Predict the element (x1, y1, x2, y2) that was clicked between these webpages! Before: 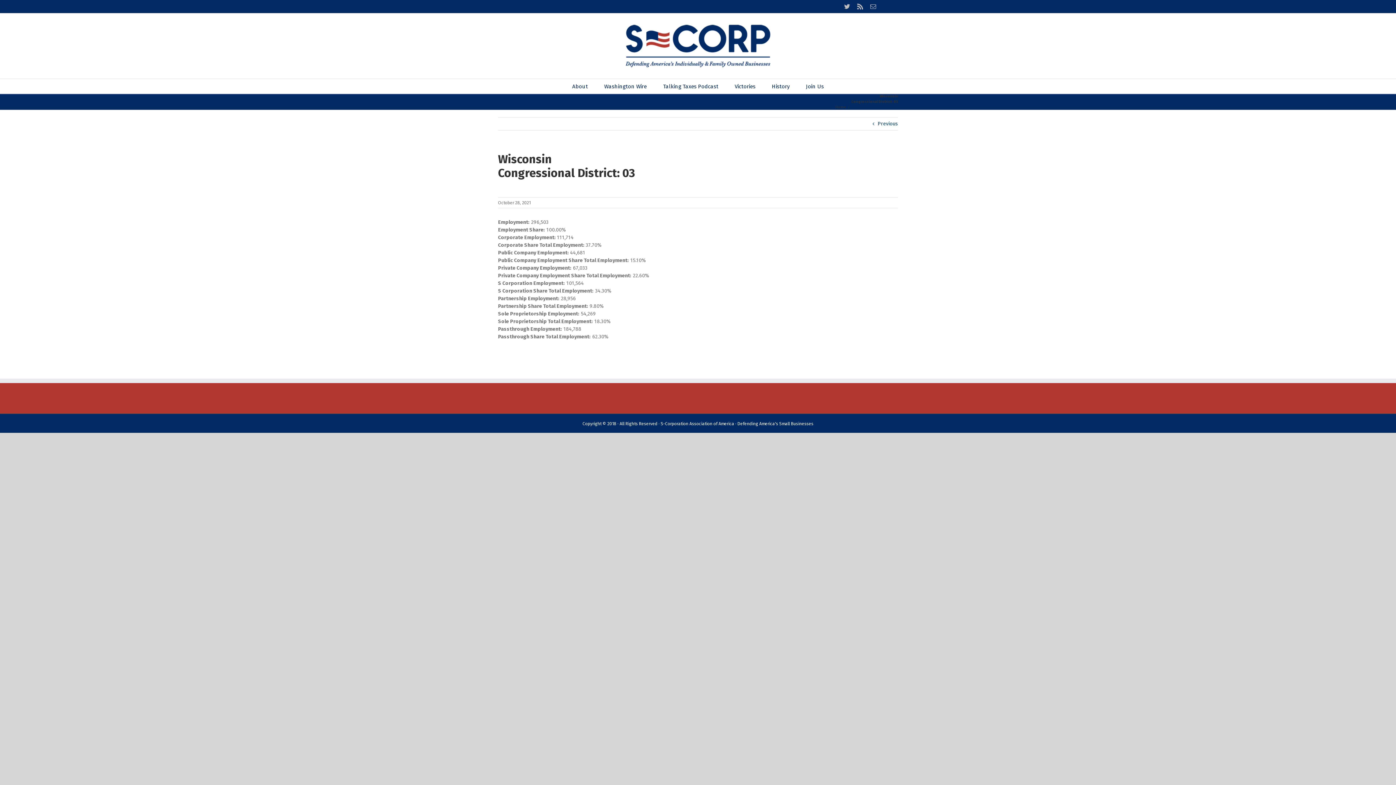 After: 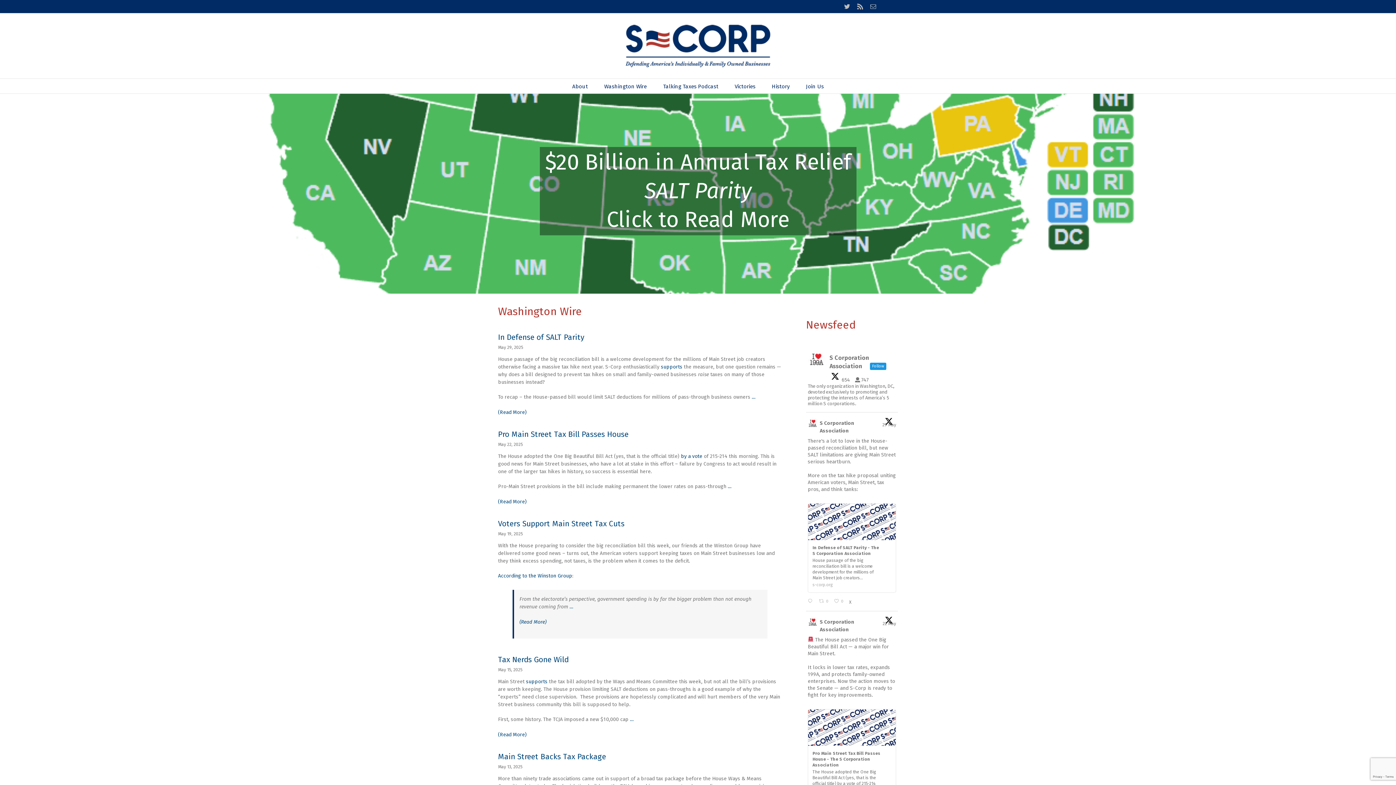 Action: bbox: (835, 105, 846, 109) label: Home